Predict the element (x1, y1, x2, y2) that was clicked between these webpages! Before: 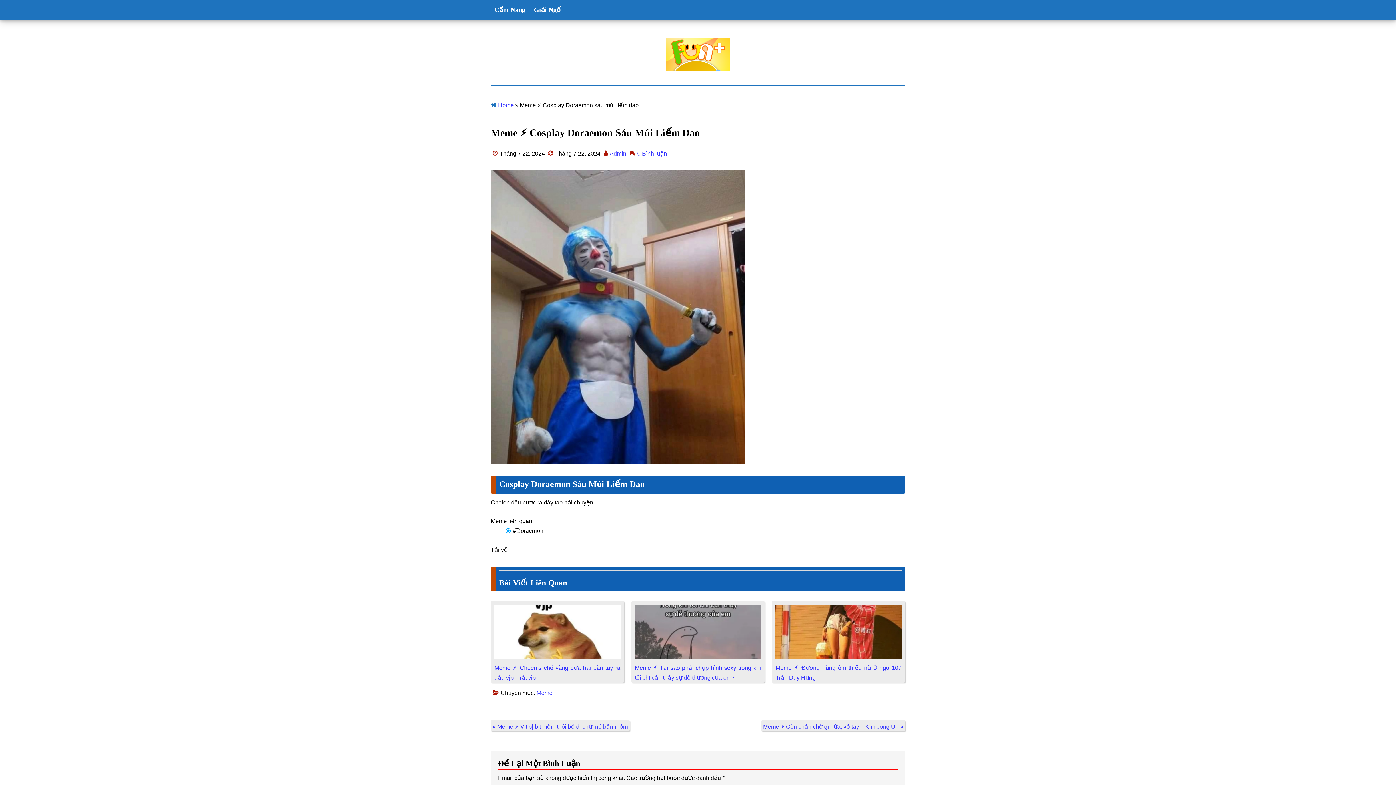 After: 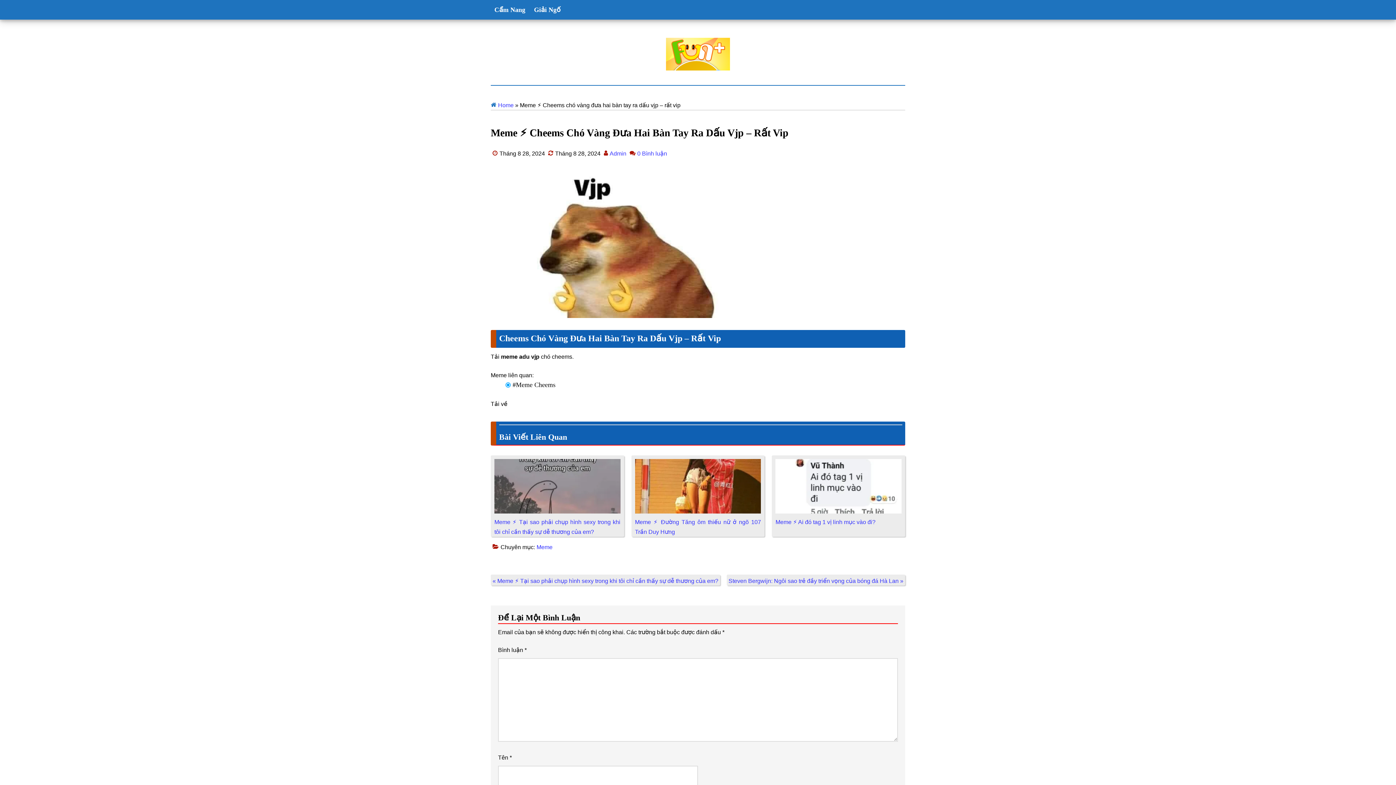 Action: bbox: (494, 606, 620, 612)